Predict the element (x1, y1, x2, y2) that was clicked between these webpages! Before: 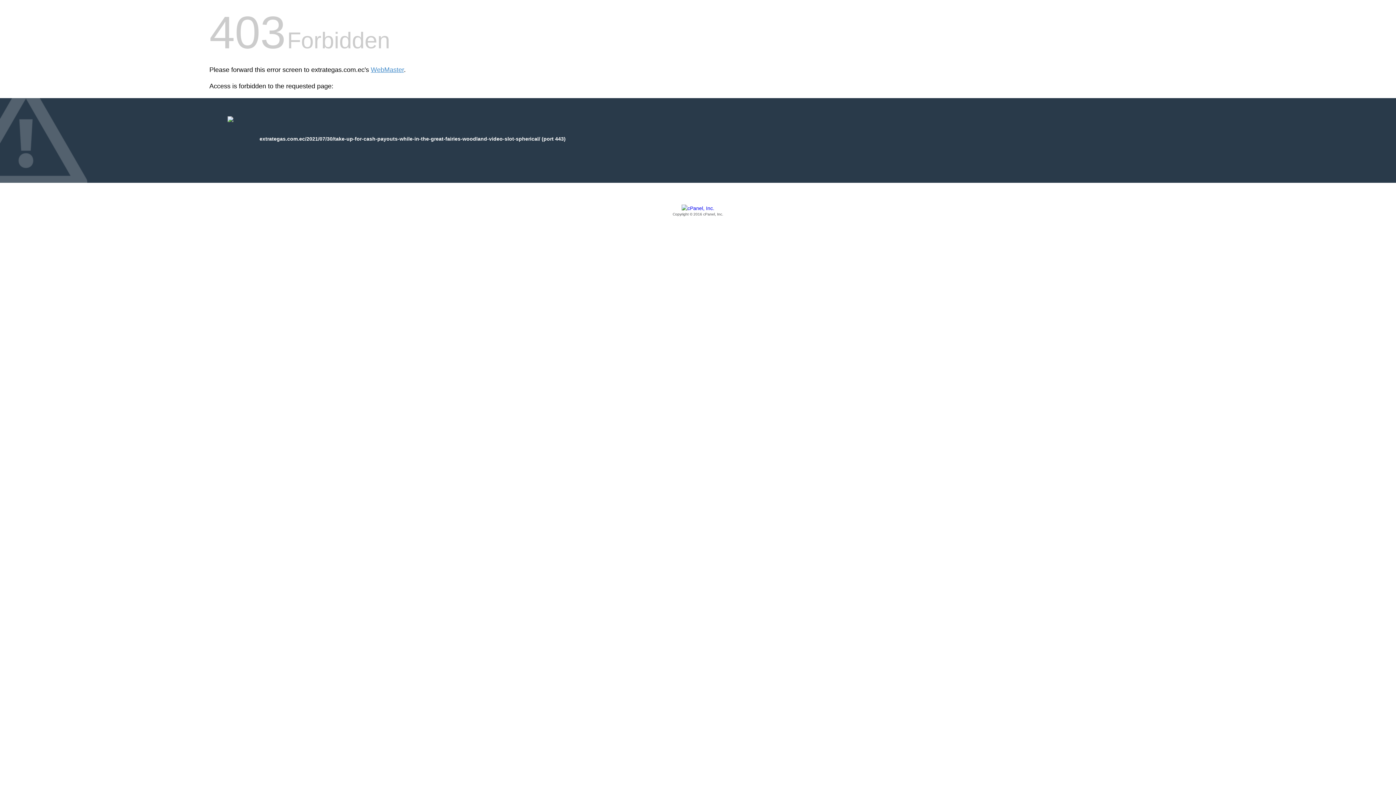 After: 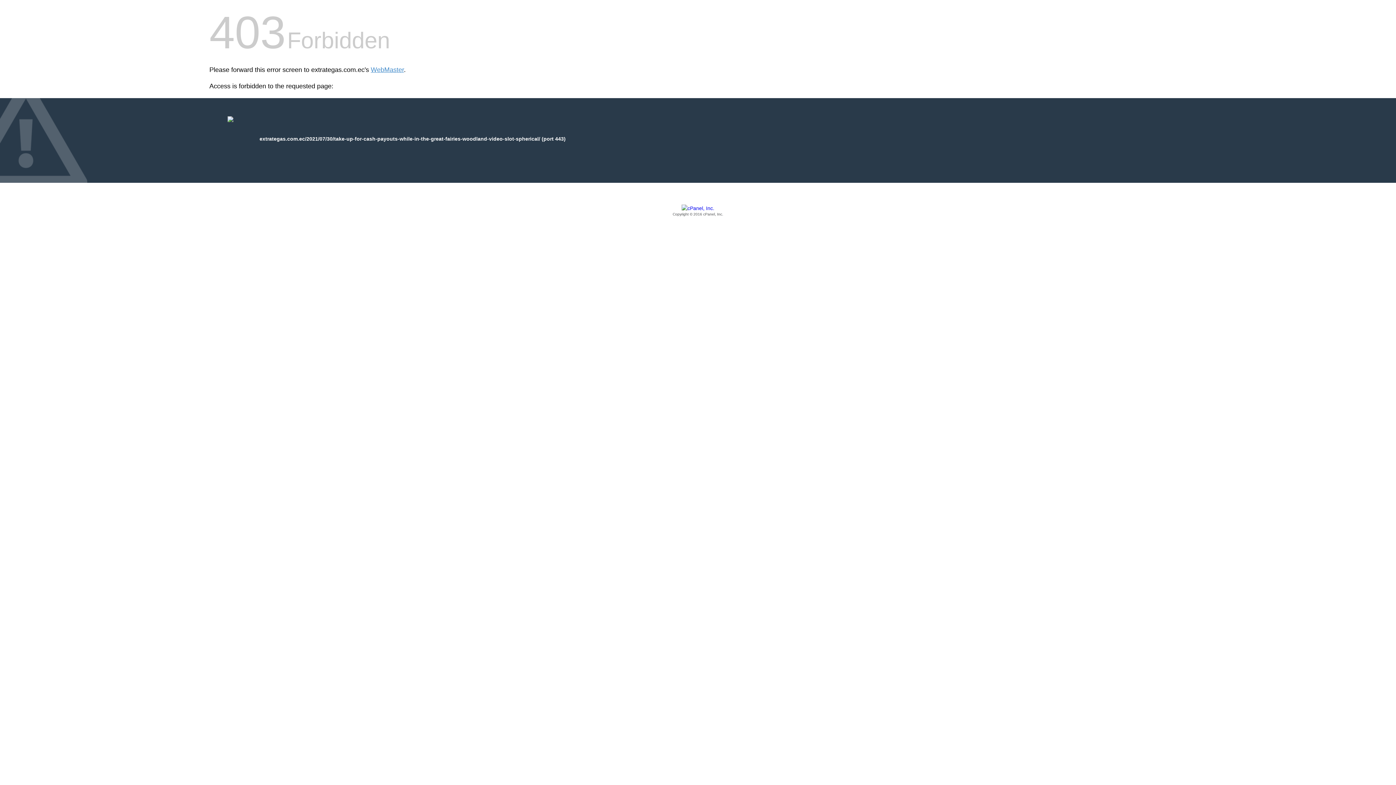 Action: label: Copyright © 2016 cPanel, Inc. bbox: (209, 205, 1186, 217)